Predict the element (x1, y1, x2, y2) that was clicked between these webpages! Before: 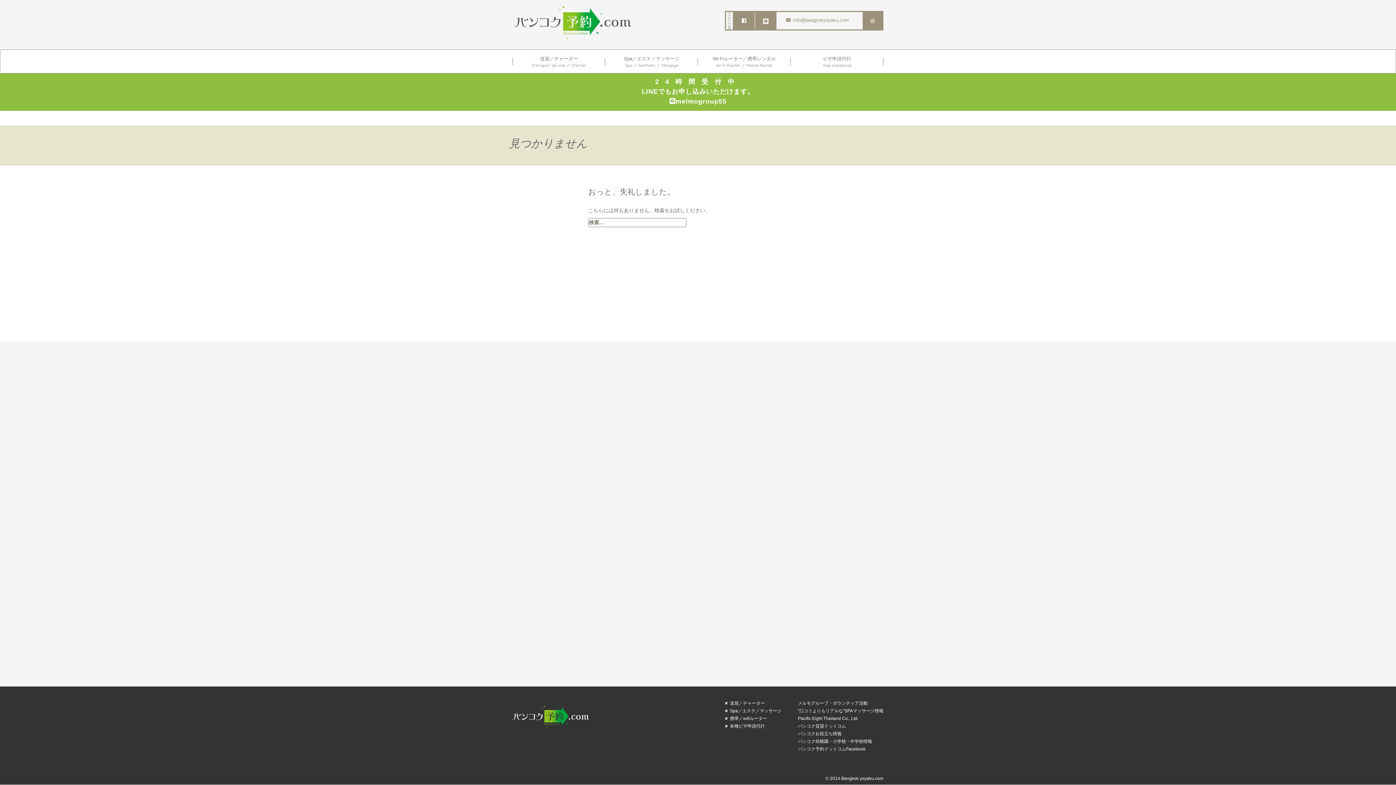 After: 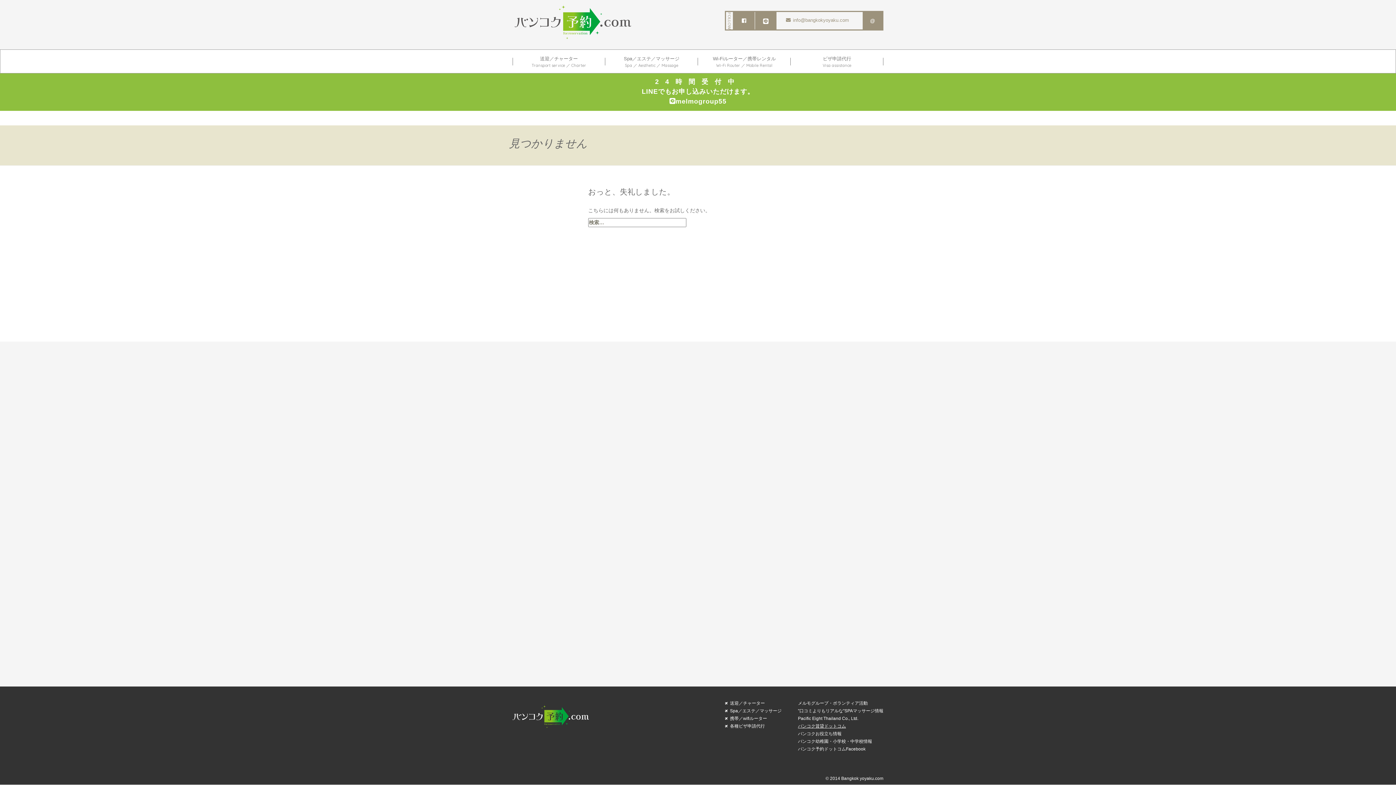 Action: label: バンコク賃貸ドットコム bbox: (798, 724, 846, 729)